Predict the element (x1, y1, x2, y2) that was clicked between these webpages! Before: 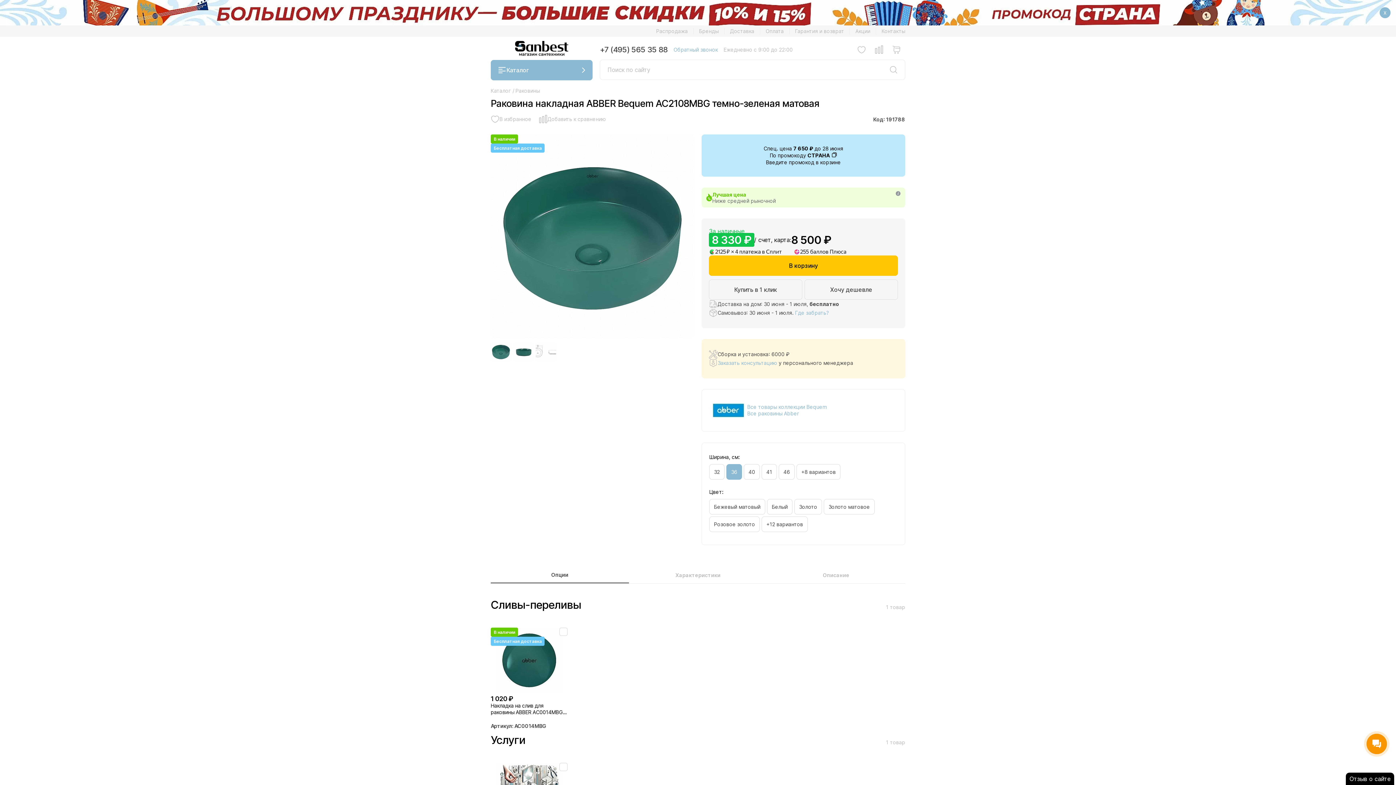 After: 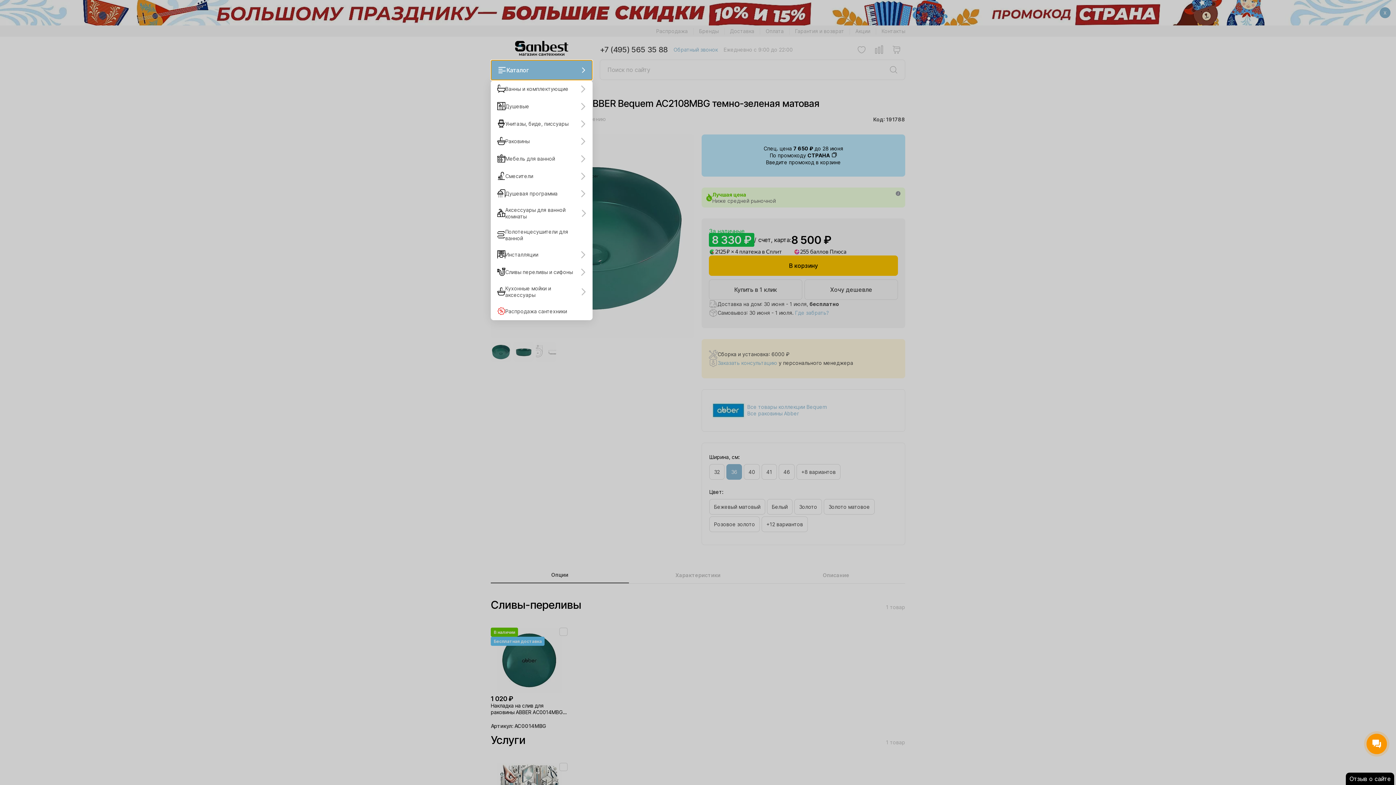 Action: bbox: (490, 60, 592, 80) label: Каталог